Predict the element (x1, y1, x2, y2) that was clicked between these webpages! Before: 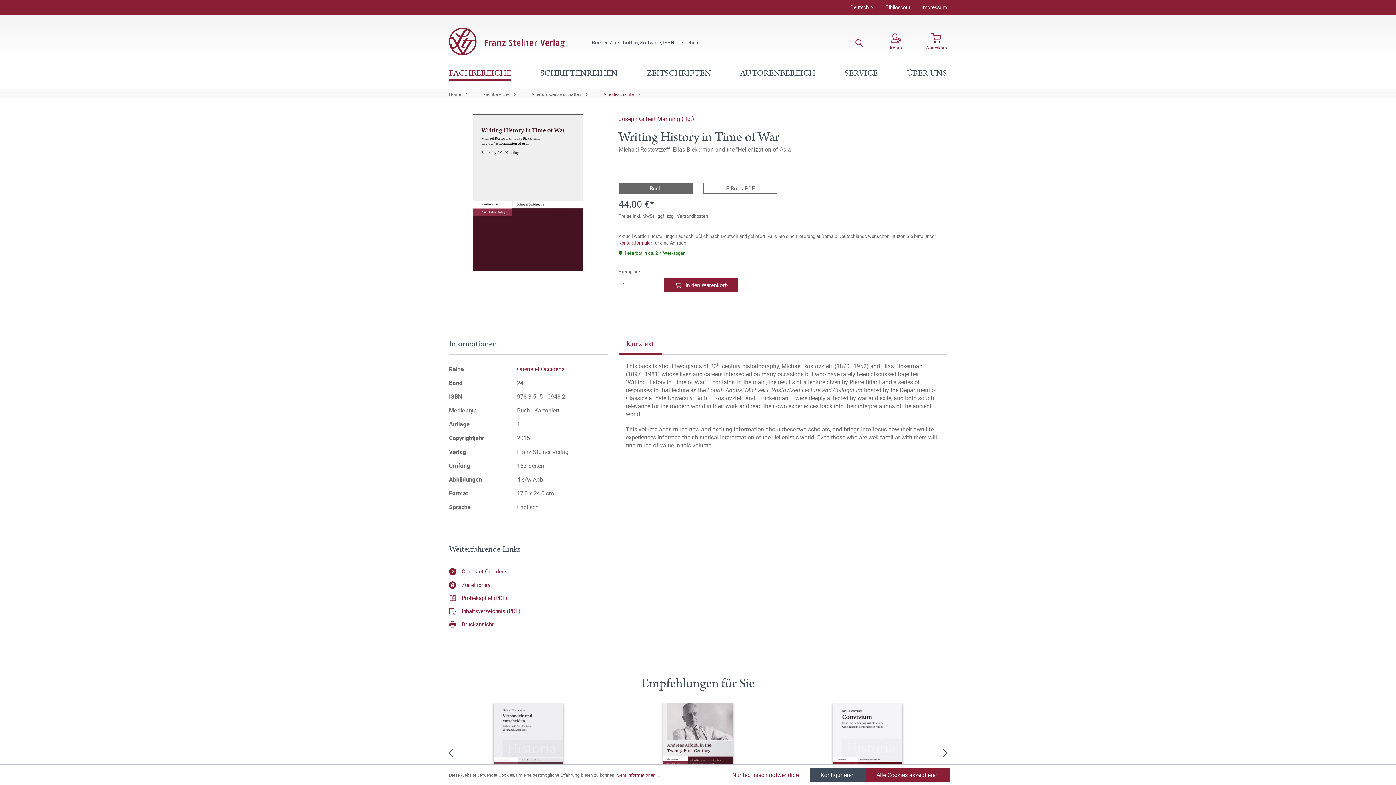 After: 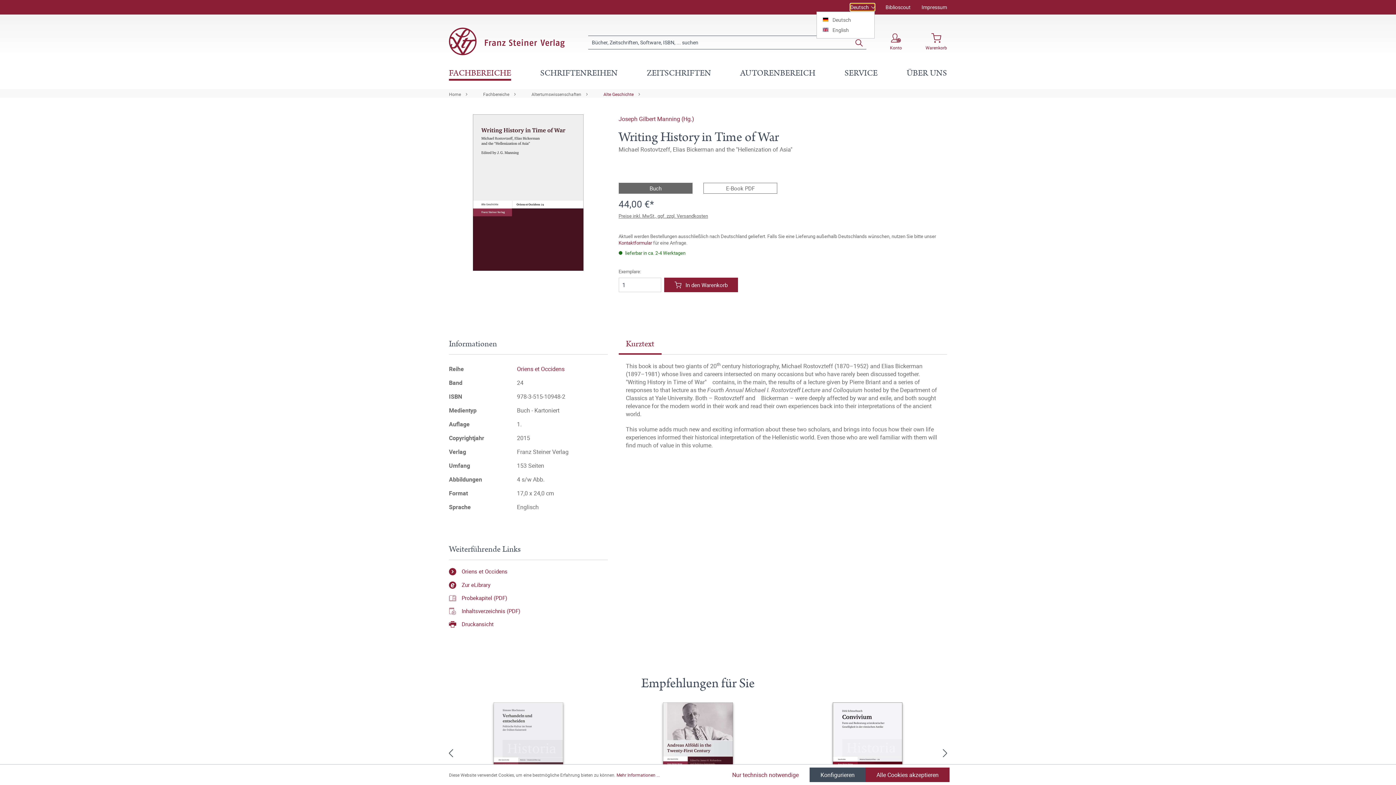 Action: bbox: (850, 3, 874, 10) label: Deutsch